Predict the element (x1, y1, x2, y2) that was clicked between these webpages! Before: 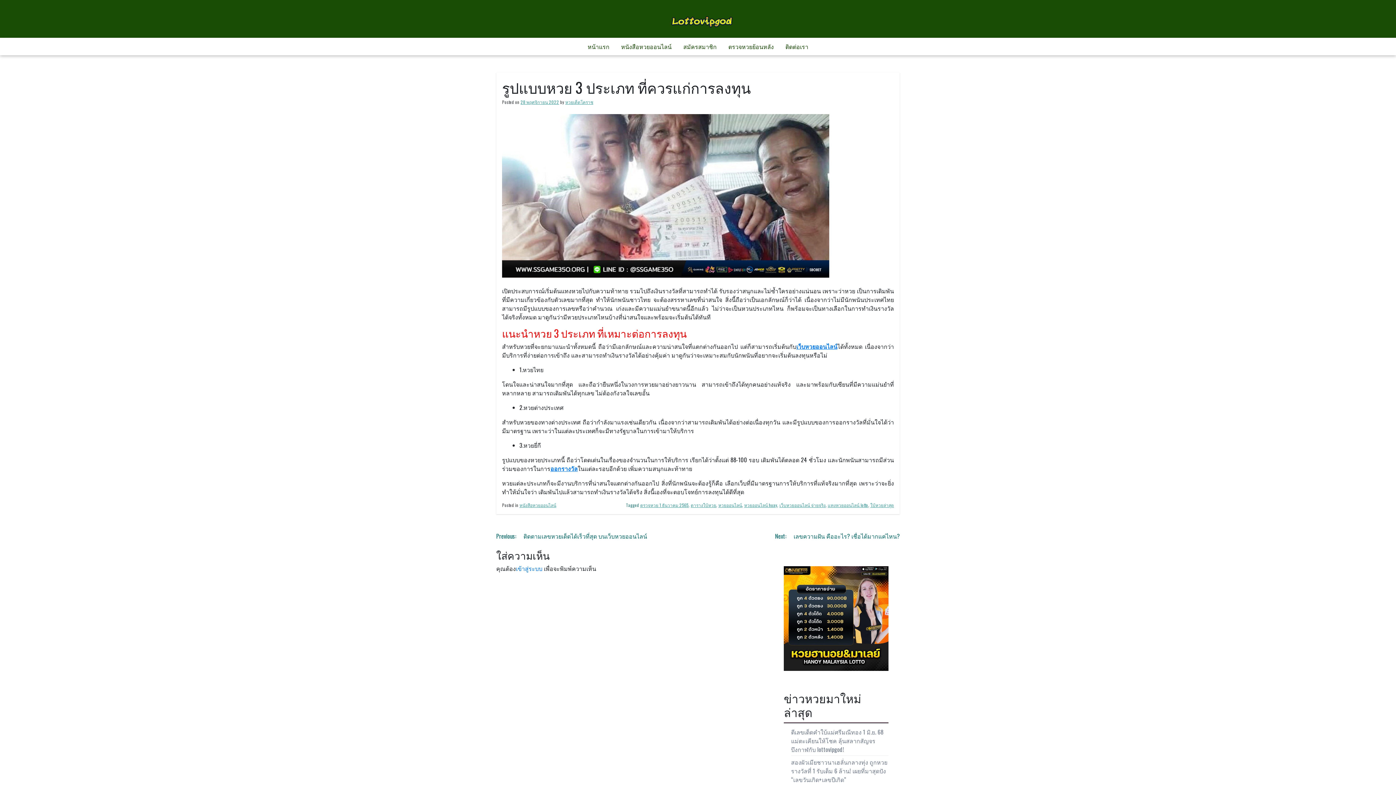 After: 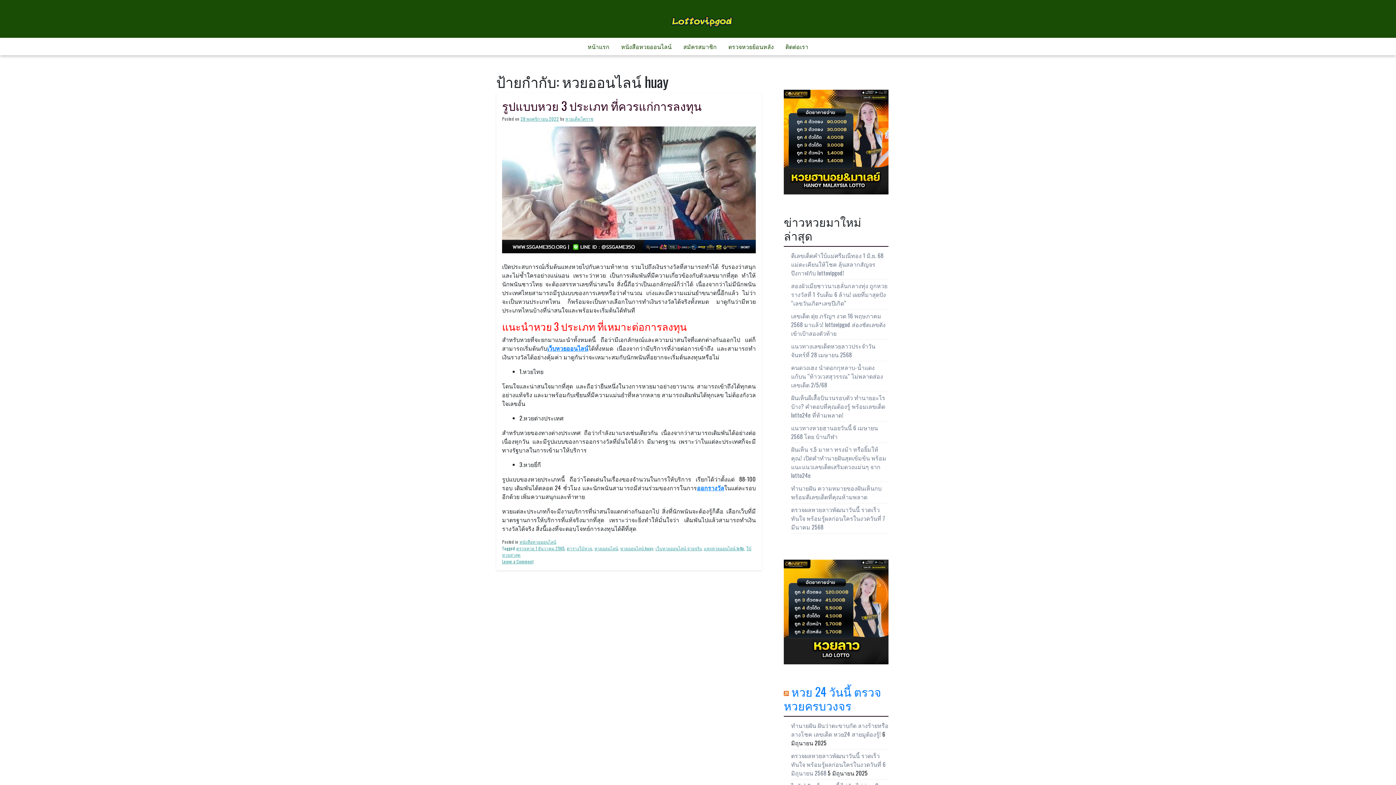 Action: bbox: (744, 502, 777, 508) label: หวยออนไลน์ huay